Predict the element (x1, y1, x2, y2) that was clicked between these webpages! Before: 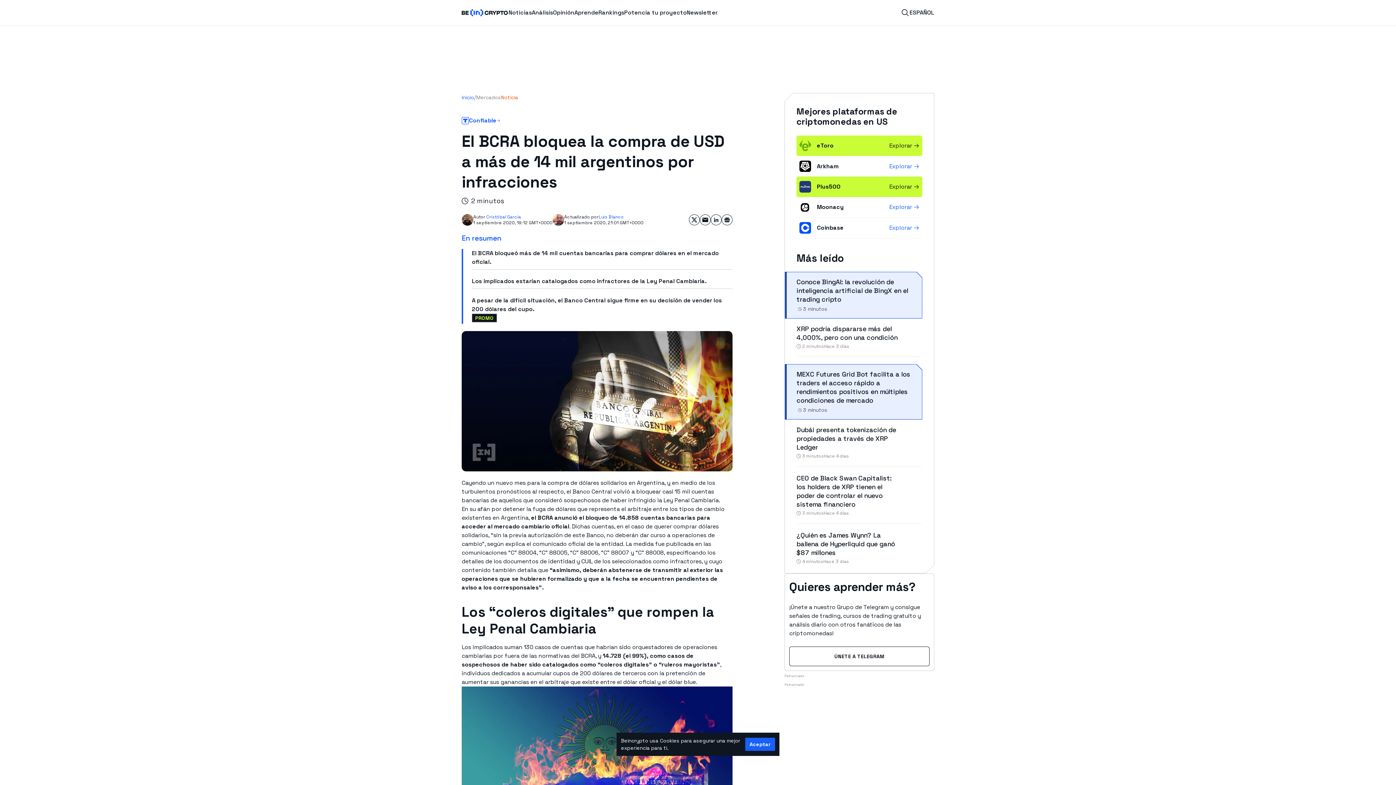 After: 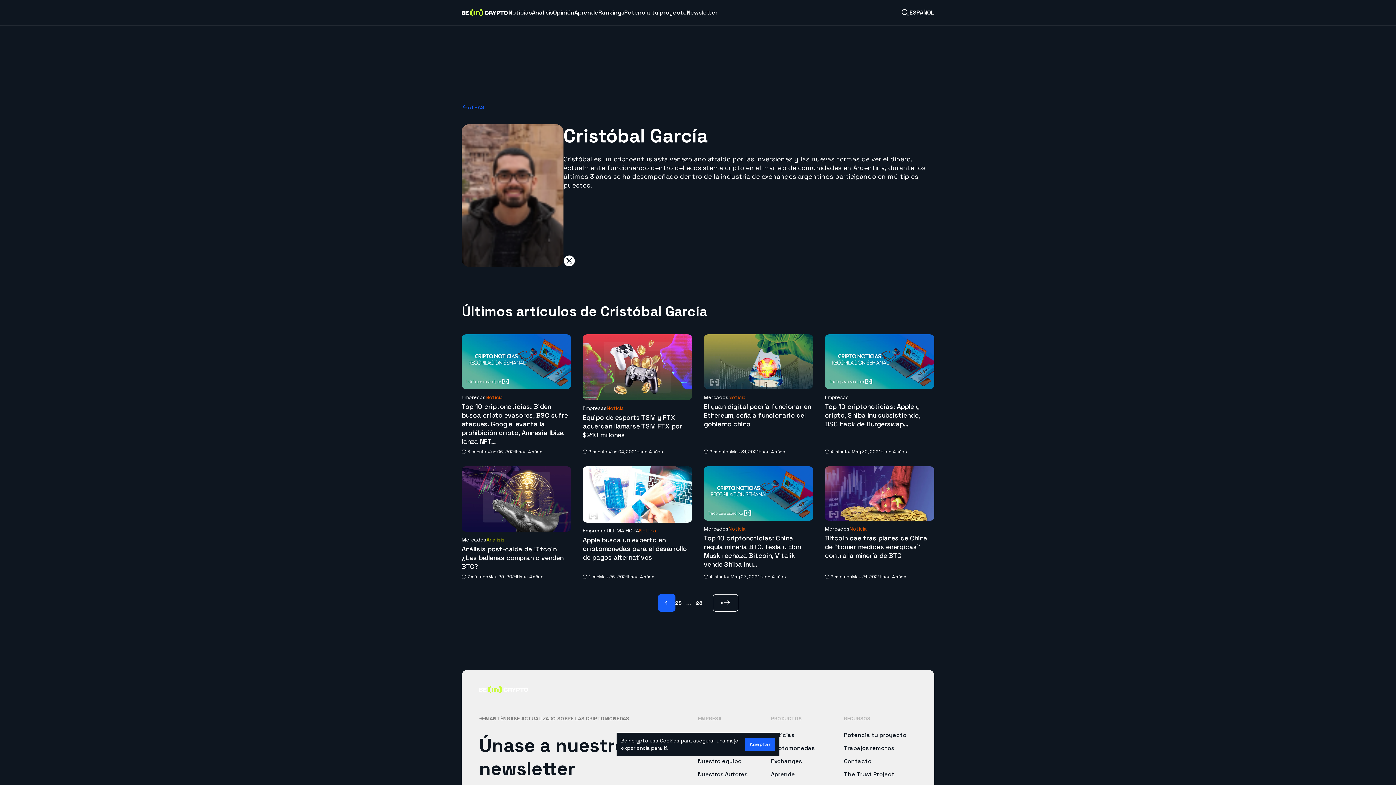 Action: bbox: (486, 214, 521, 220) label: Cristóbal García